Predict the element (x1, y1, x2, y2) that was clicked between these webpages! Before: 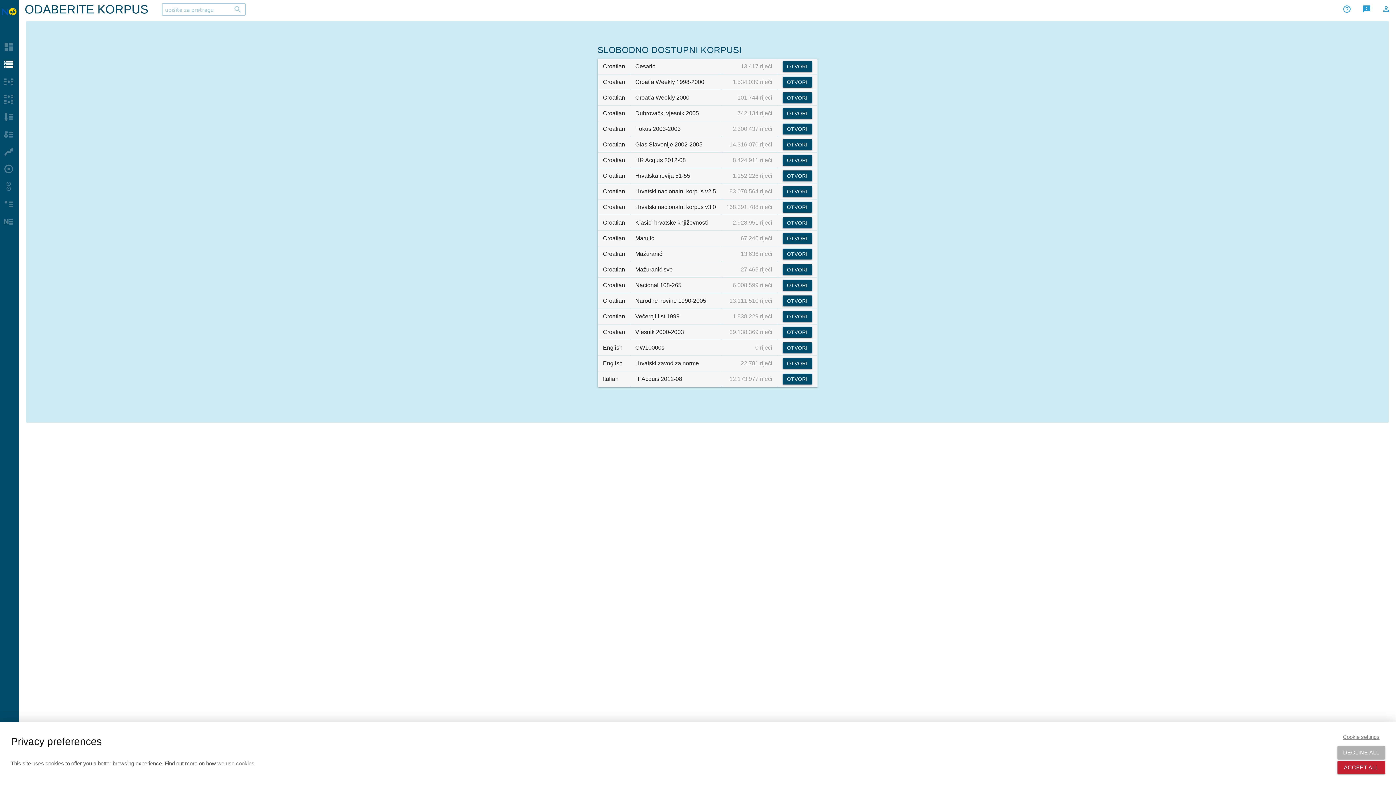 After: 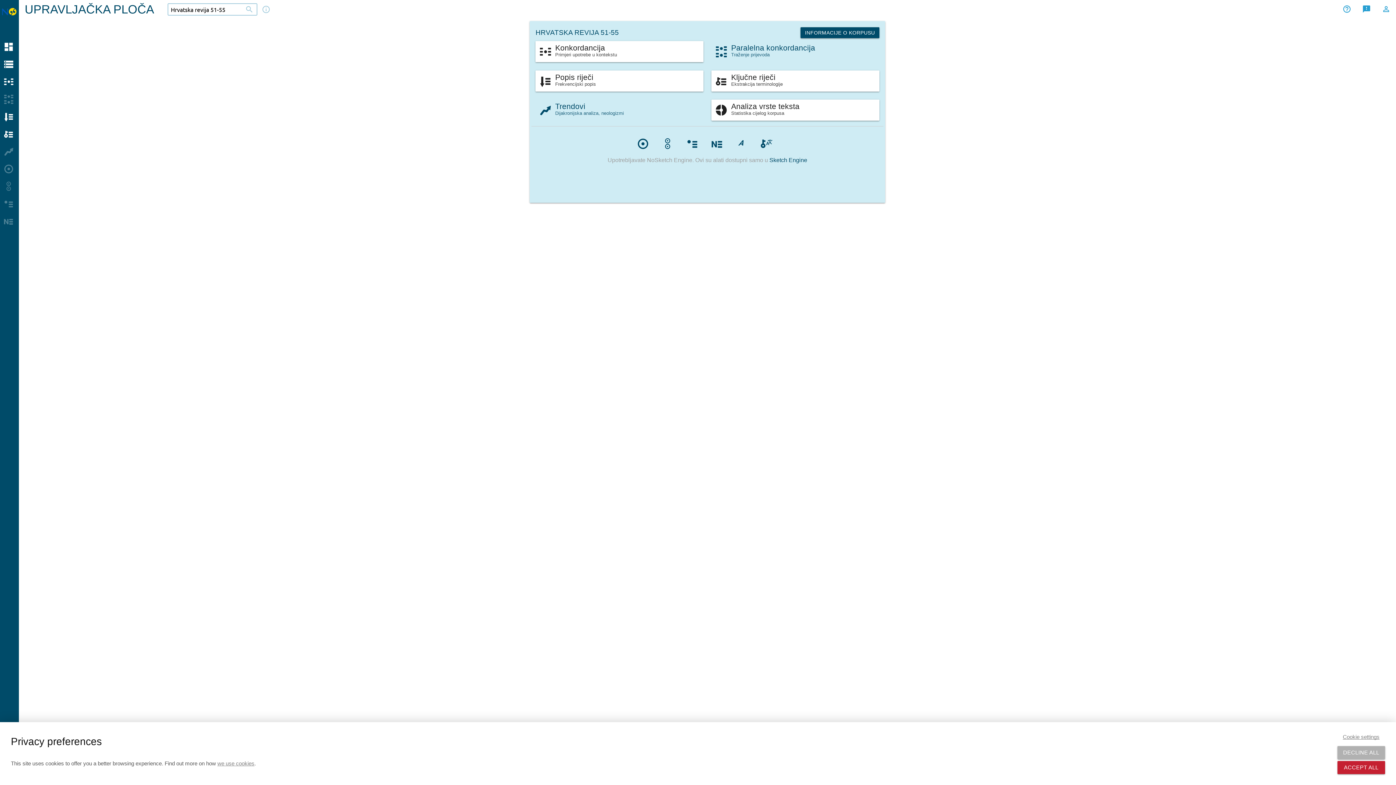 Action: bbox: (782, 170, 812, 181) label: OTVORI